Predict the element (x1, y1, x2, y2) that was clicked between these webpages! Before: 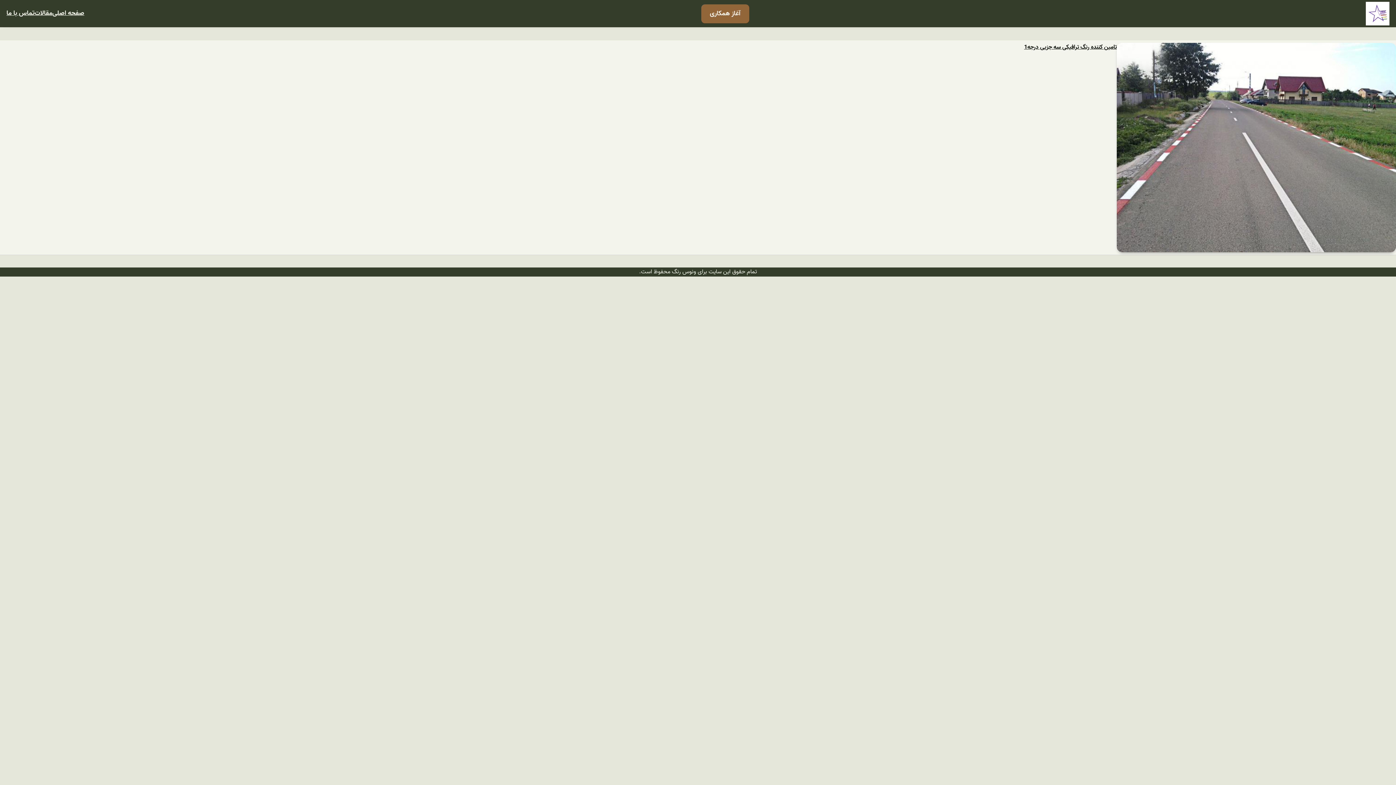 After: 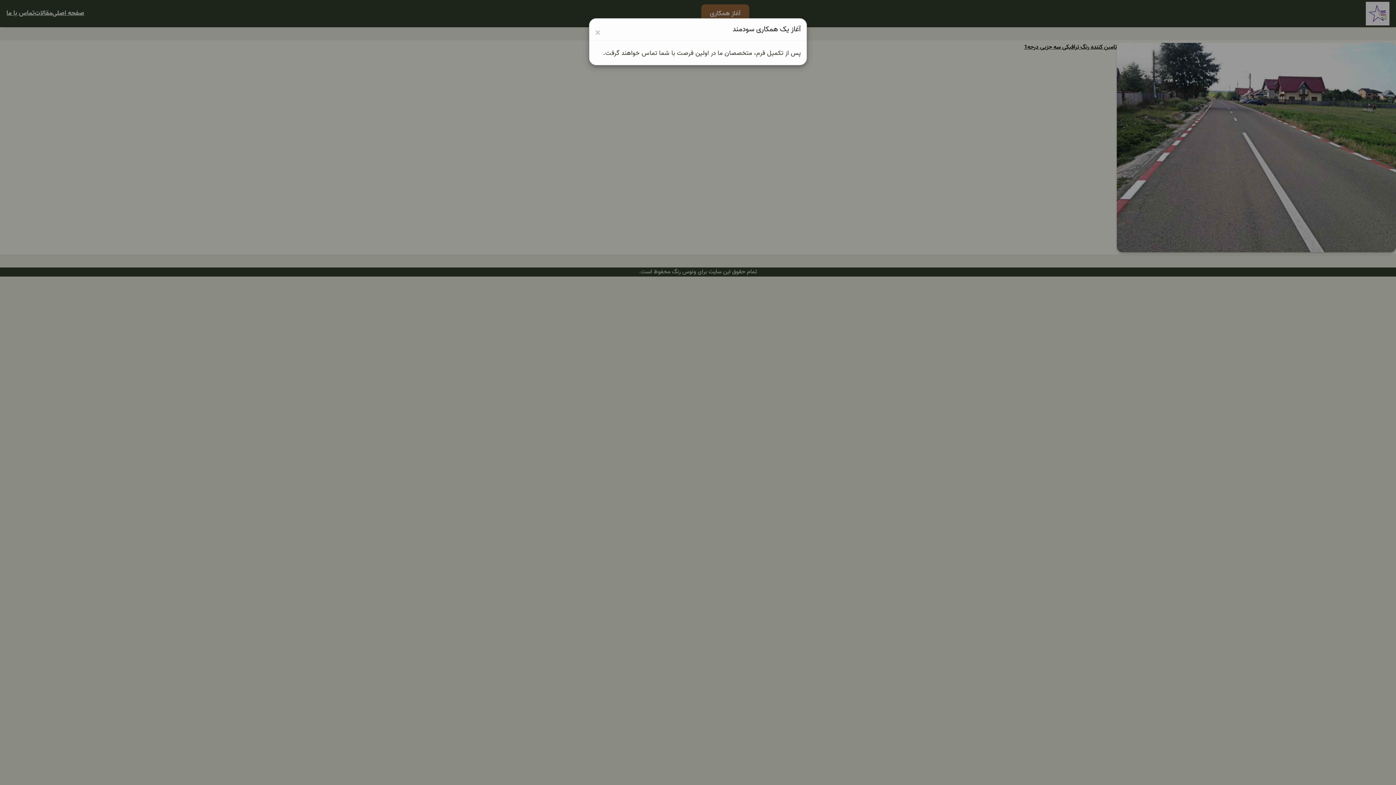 Action: bbox: (701, 4, 749, 23) label: آغاز همکاری